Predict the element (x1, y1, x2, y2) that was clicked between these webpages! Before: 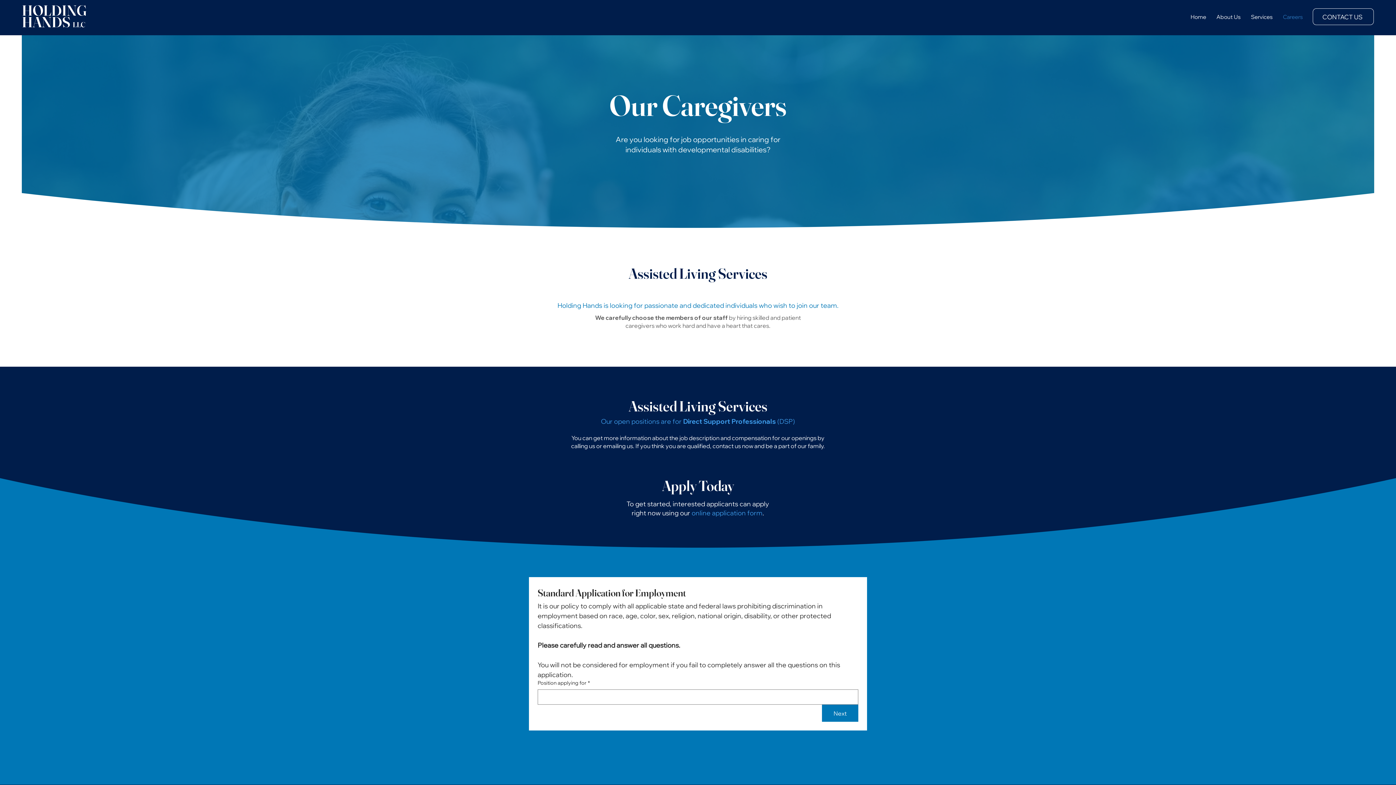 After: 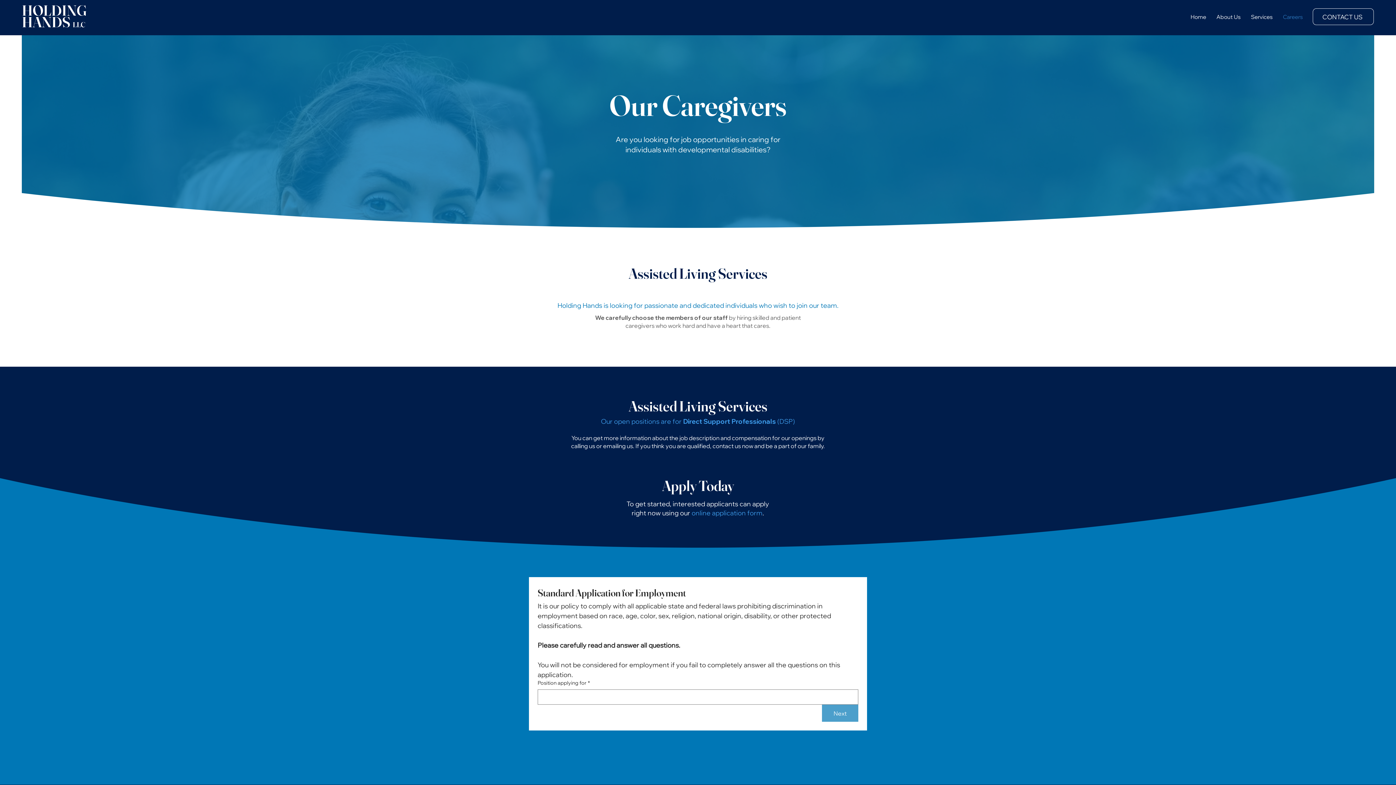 Action: label: Next bbox: (822, 705, 858, 722)